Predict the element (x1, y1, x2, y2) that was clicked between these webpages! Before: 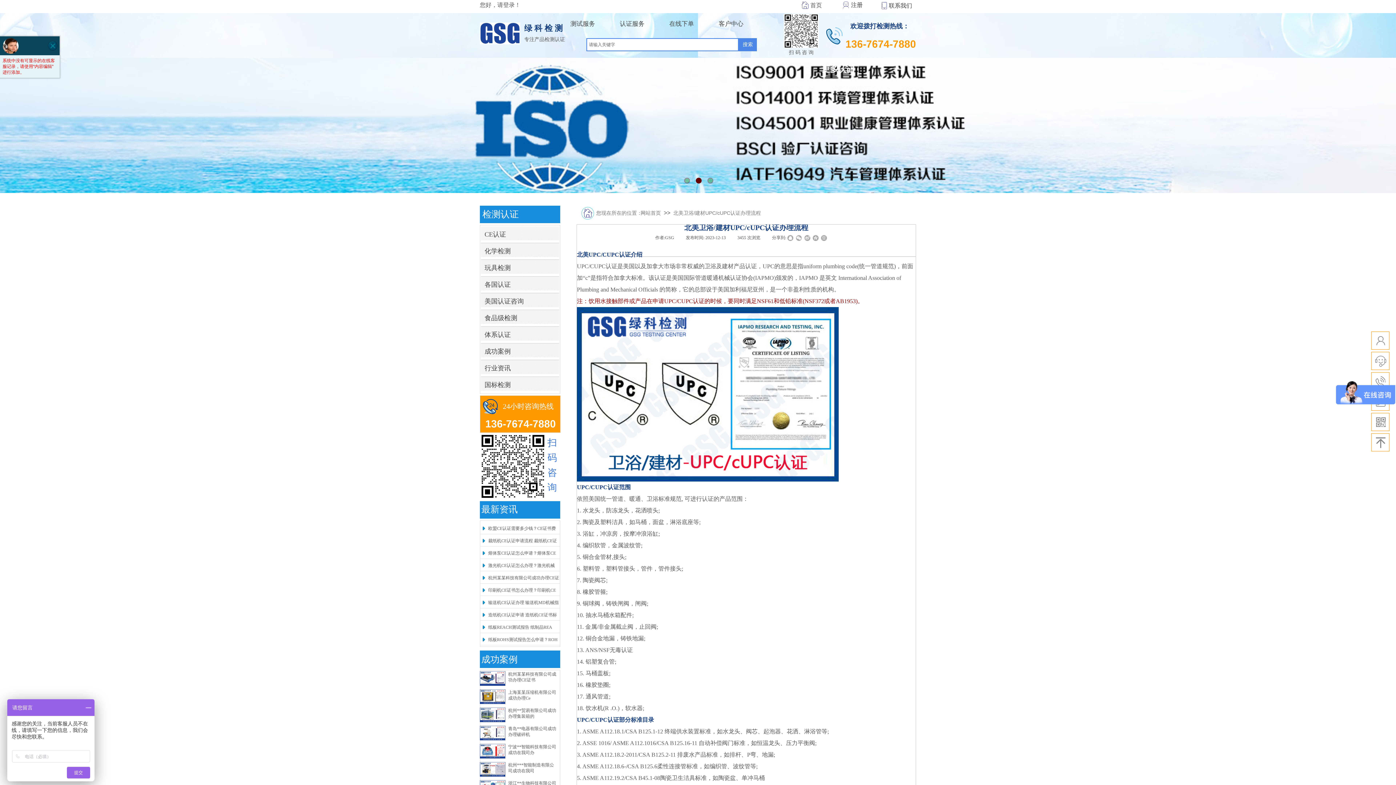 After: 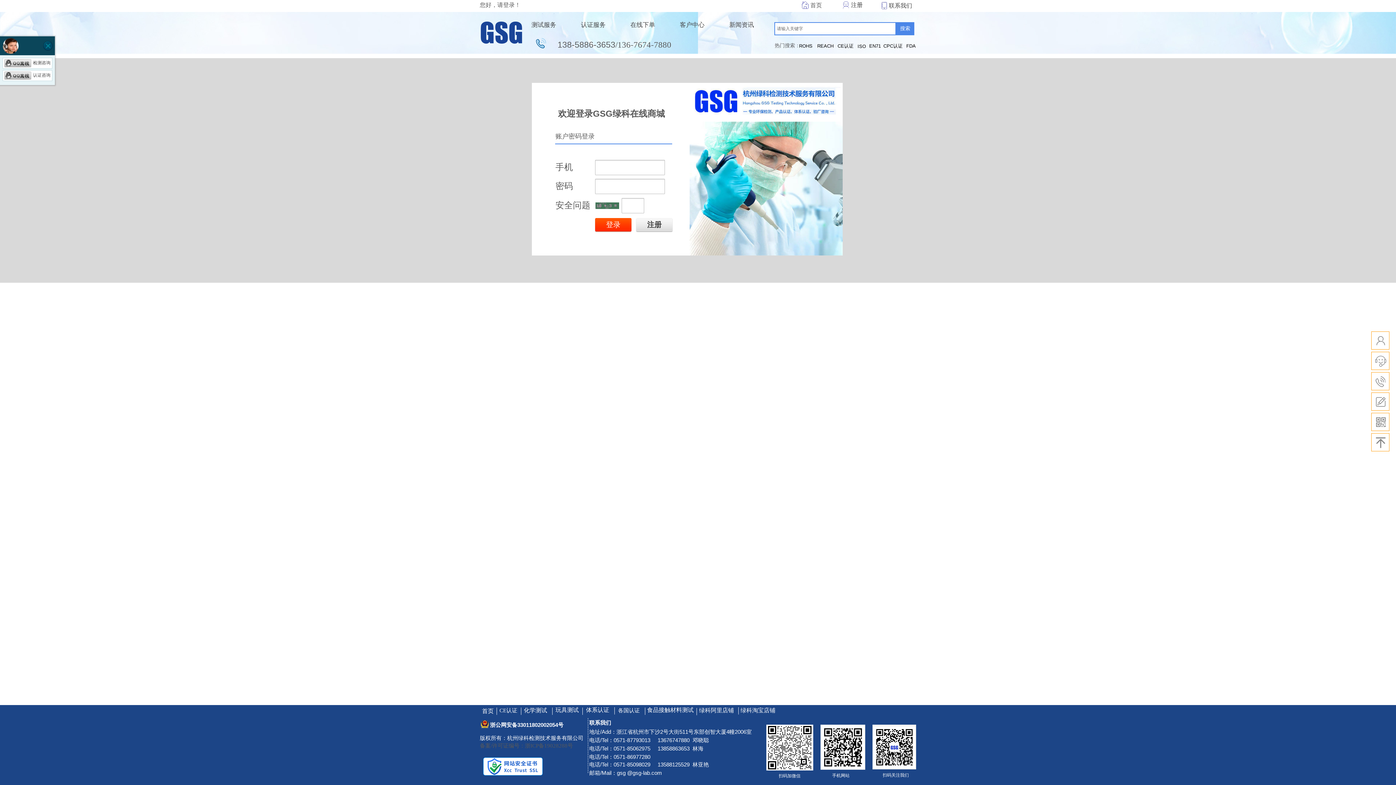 Action: bbox: (843, 5, 849, 10)